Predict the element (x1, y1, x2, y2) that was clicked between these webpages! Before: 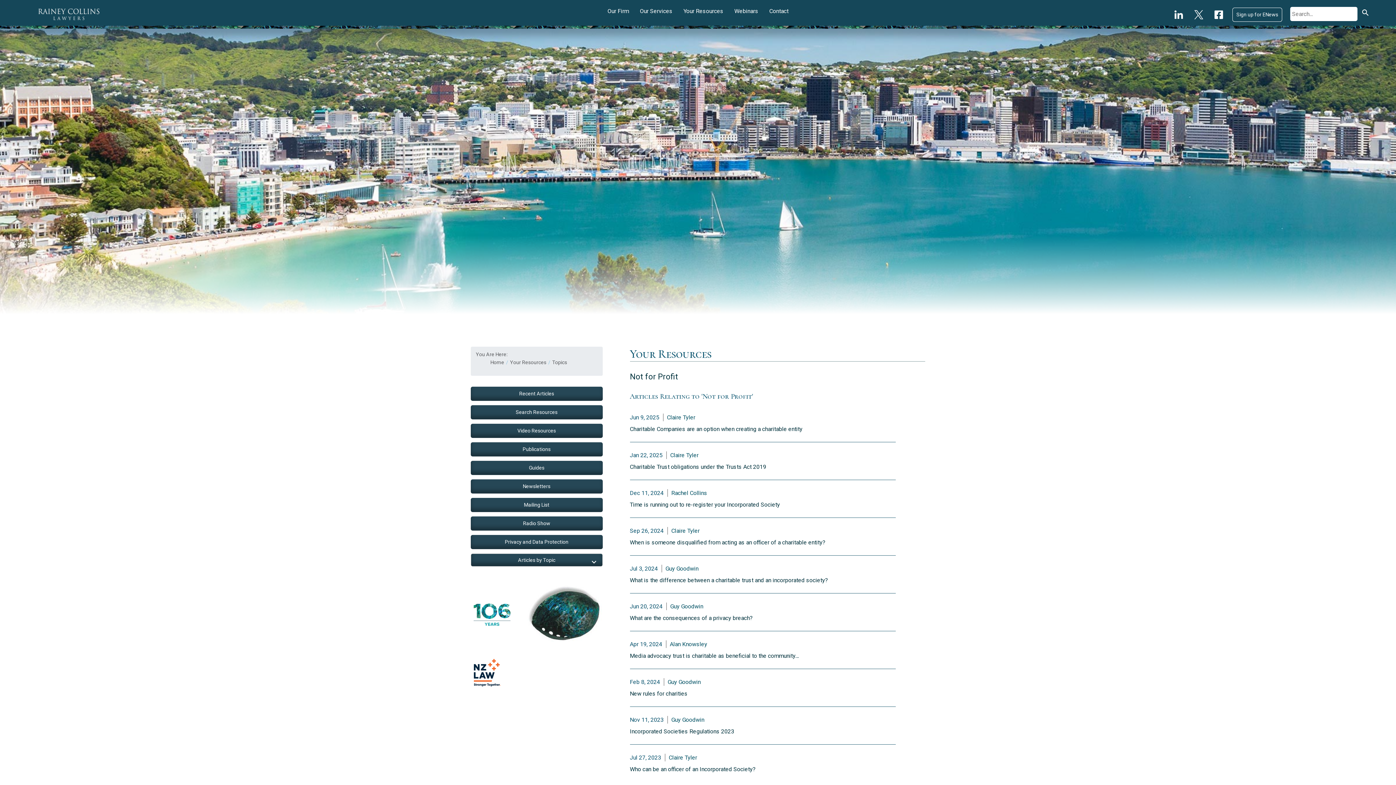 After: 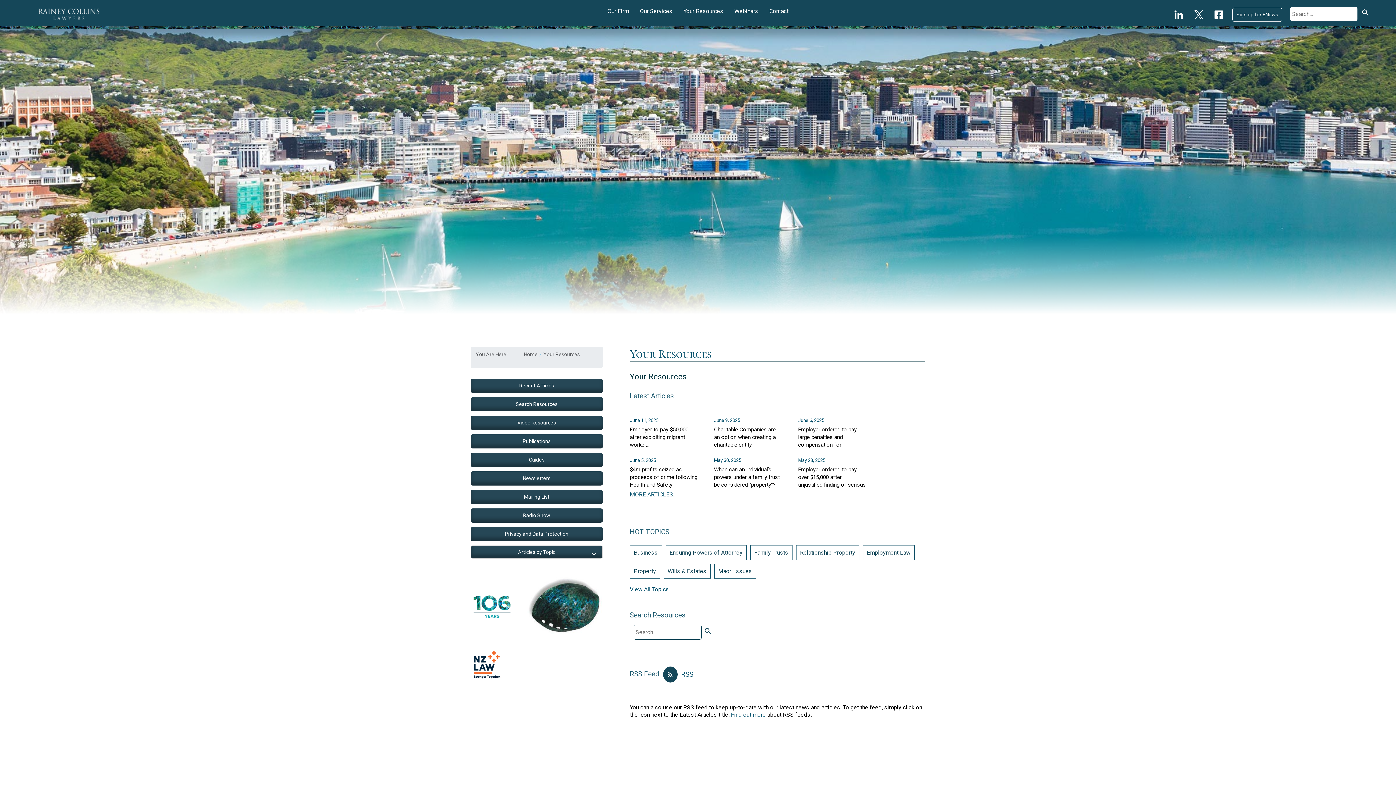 Action: bbox: (681, 5, 725, 16) label: Your Resources